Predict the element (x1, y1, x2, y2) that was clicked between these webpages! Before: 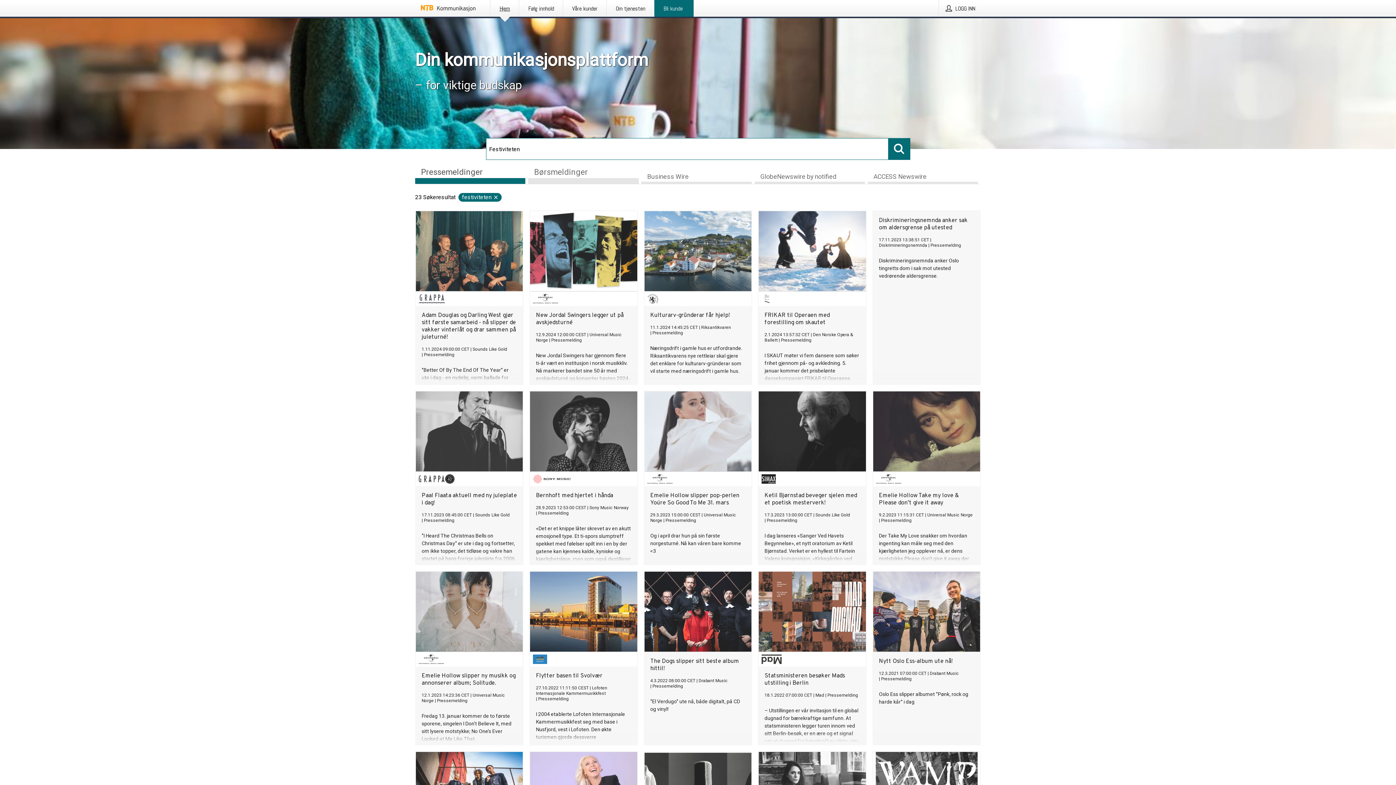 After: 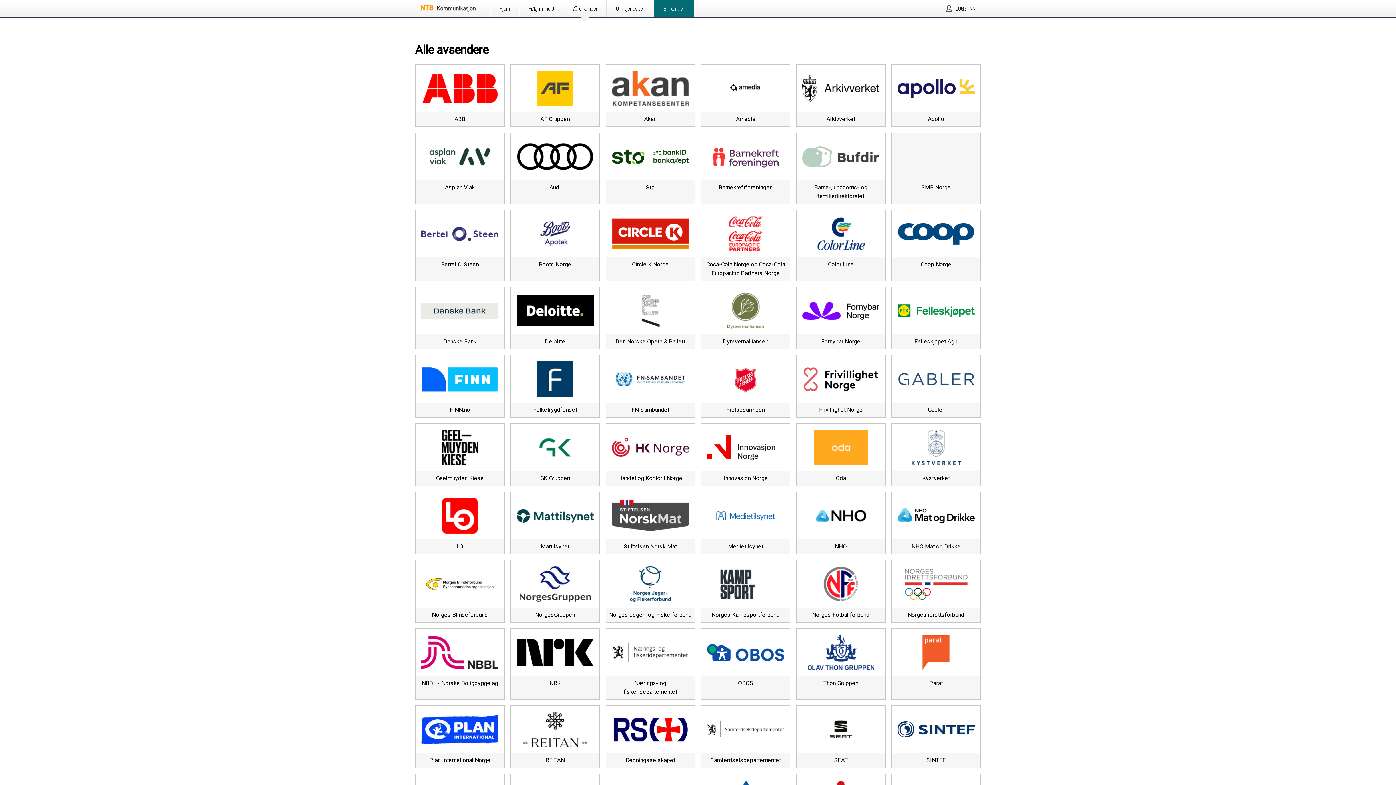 Action: label: Våre kunder bbox: (563, 0, 606, 16)